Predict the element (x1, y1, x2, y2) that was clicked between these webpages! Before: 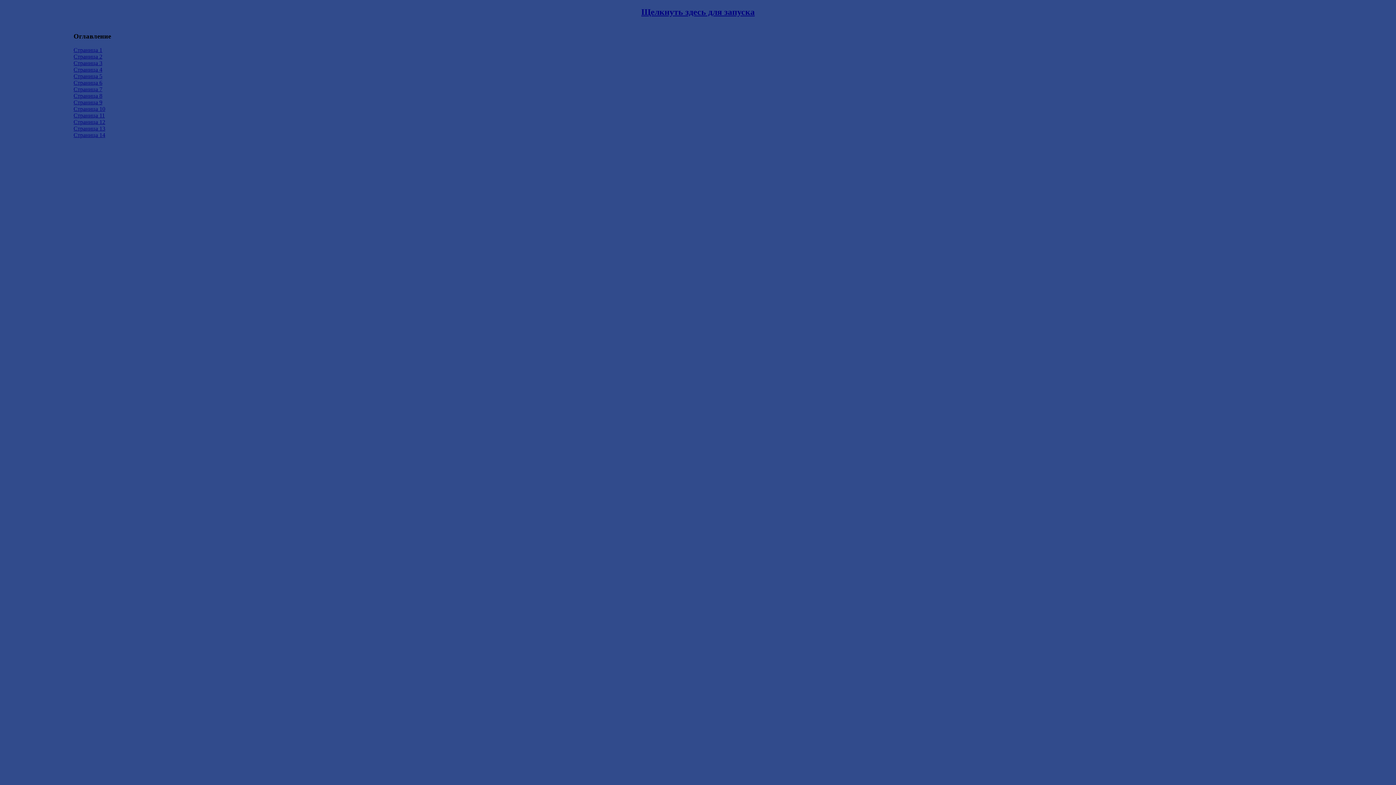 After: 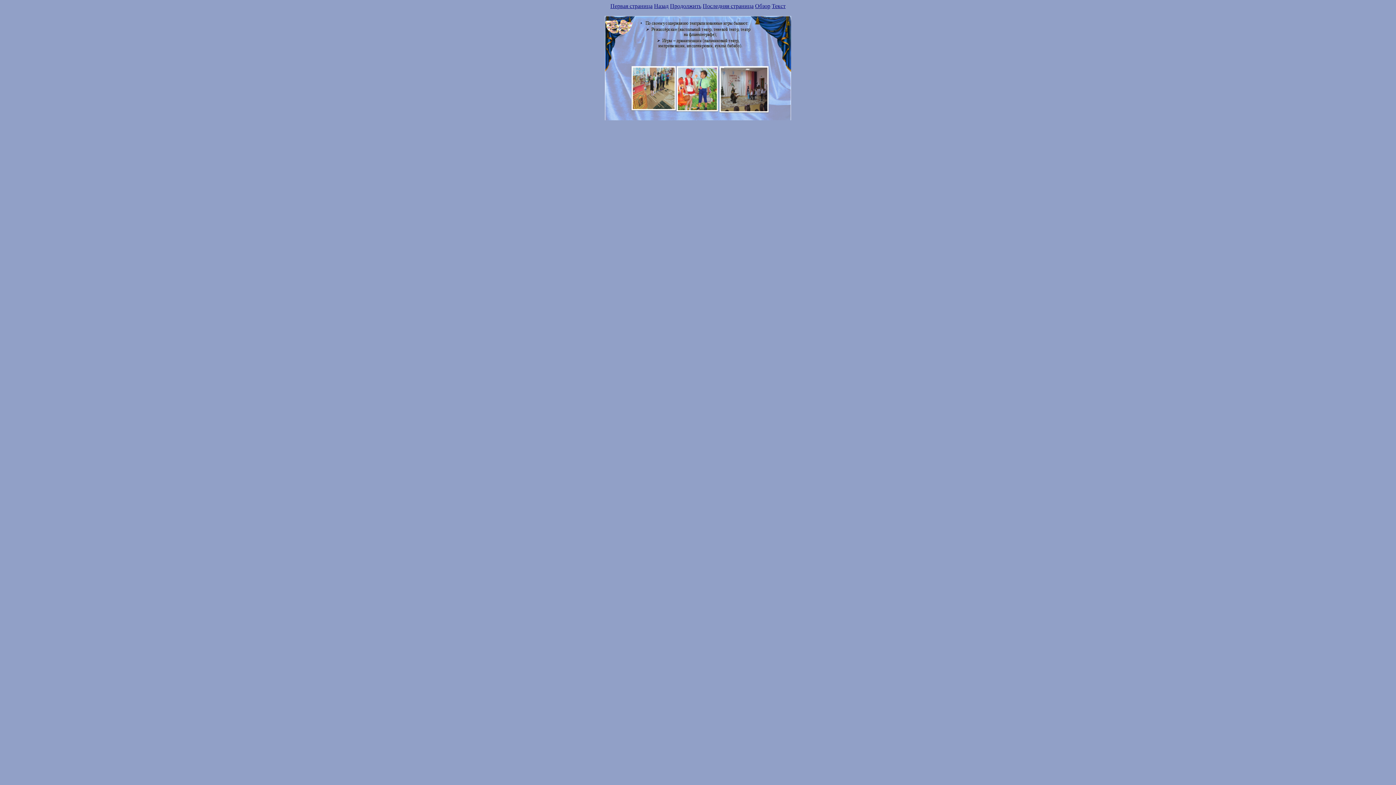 Action: bbox: (73, 105, 105, 112) label: Страница 10